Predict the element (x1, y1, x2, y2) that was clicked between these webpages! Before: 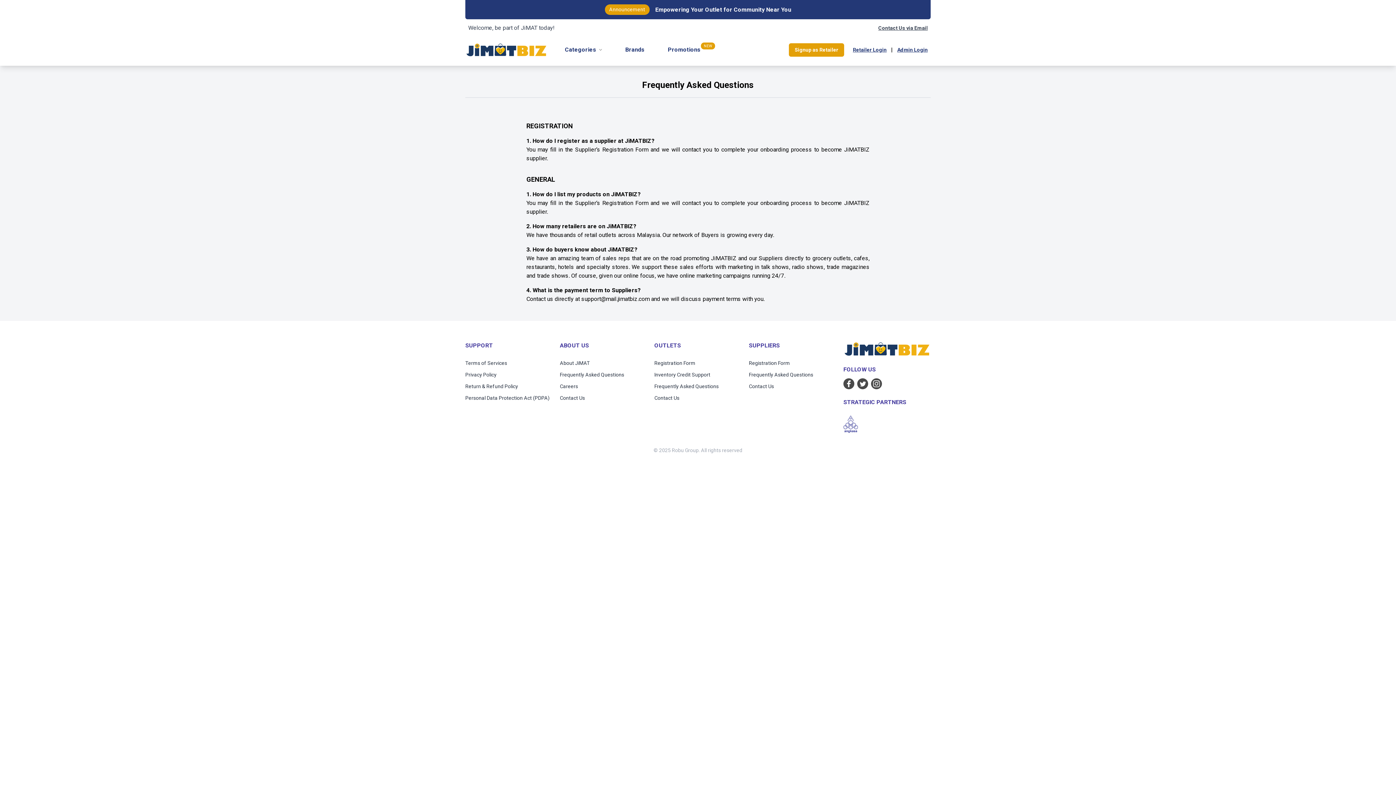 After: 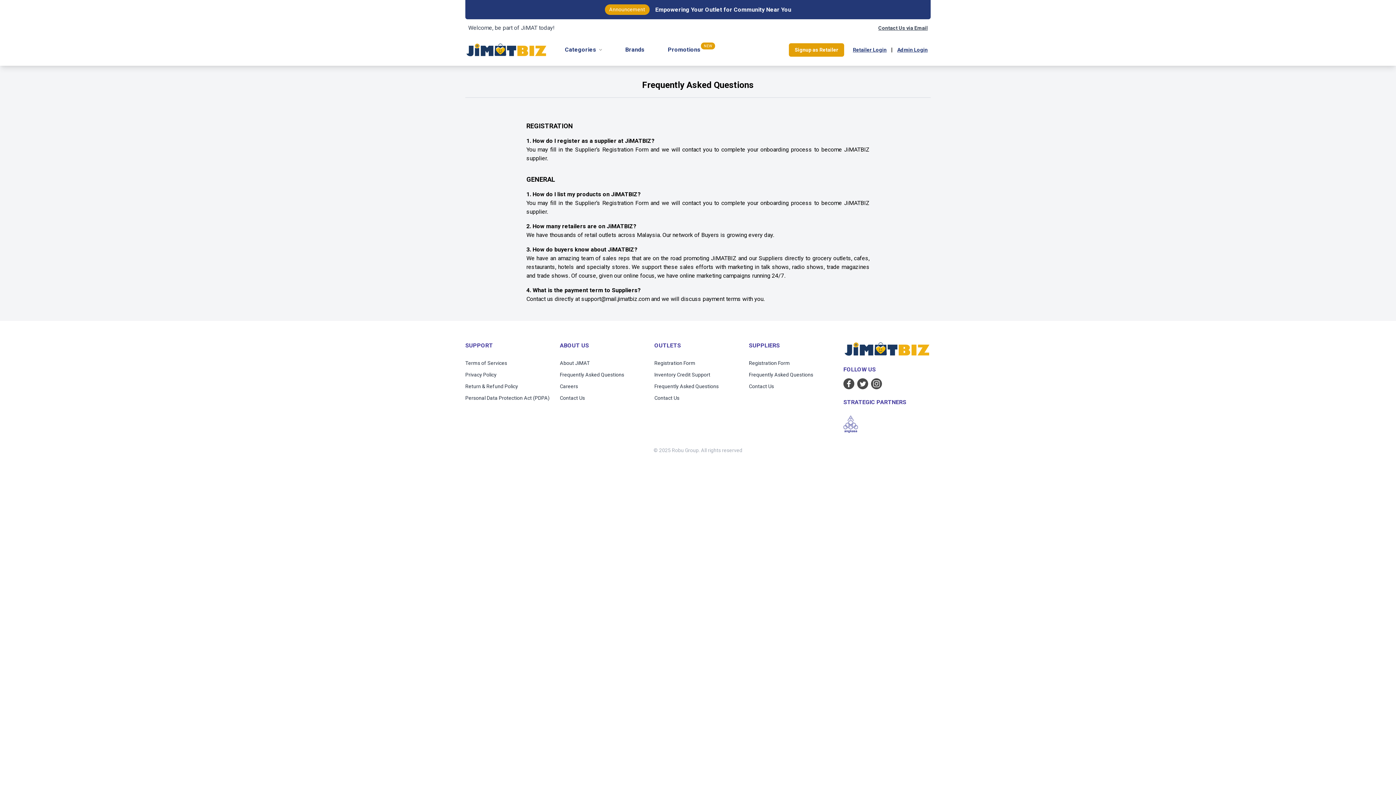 Action: bbox: (843, 341, 930, 356)